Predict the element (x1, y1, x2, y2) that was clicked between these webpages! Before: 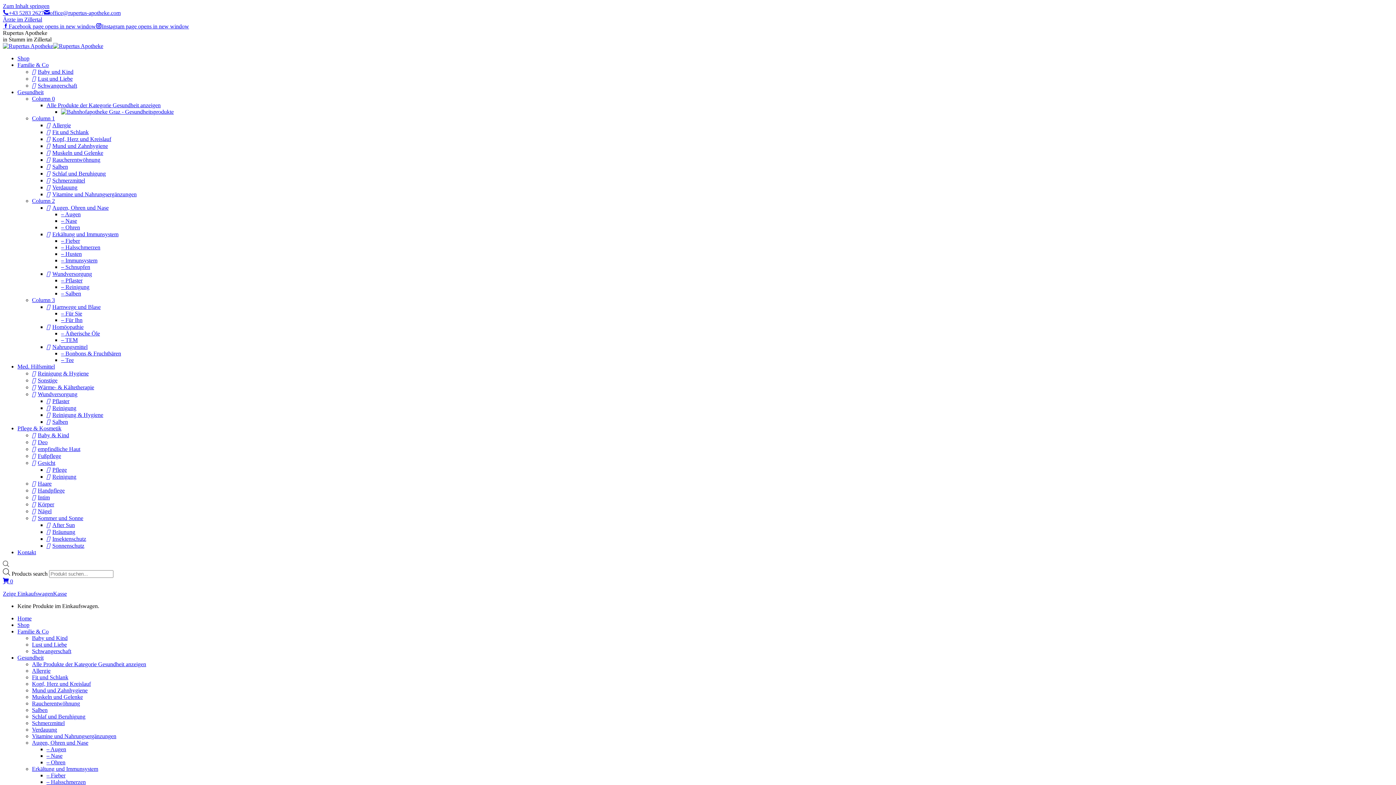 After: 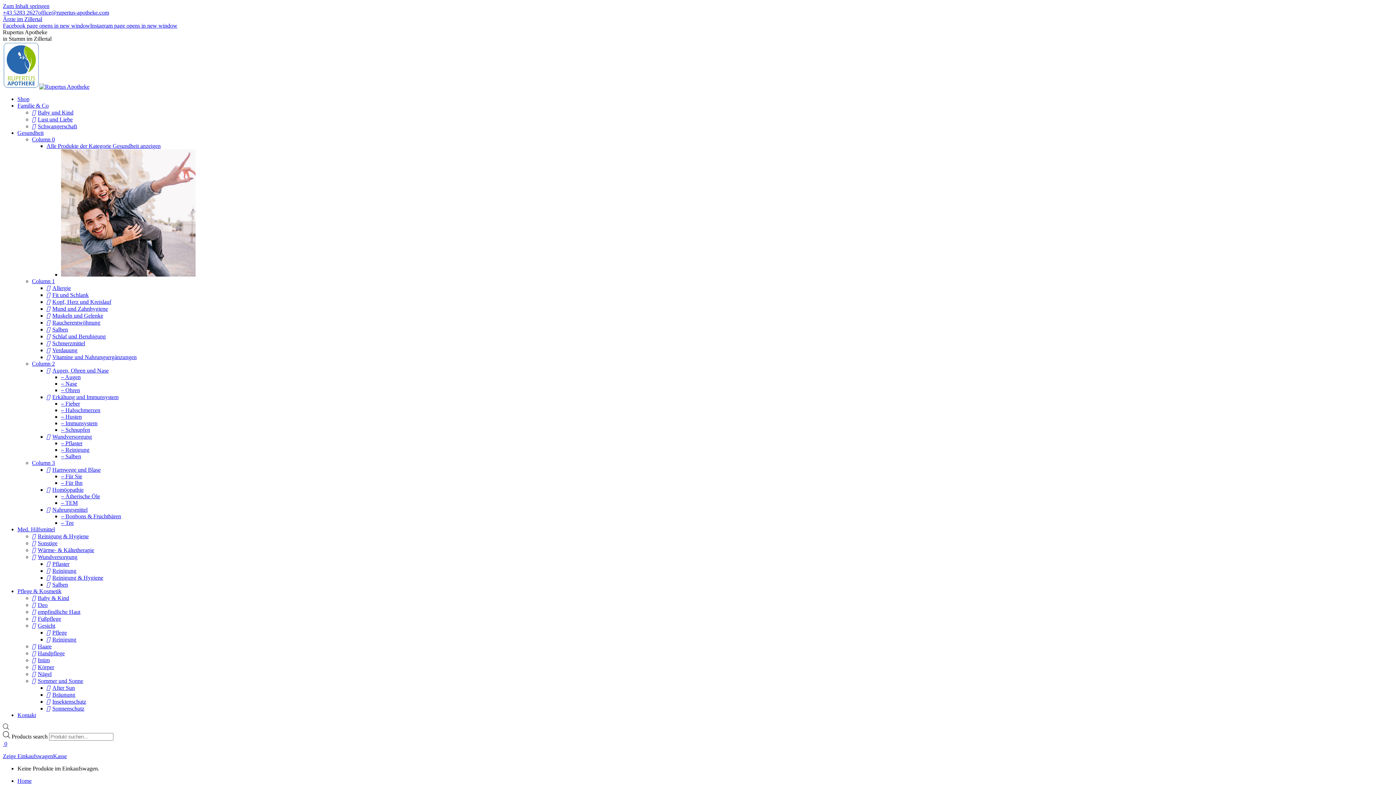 Action: label: – Ohren bbox: (61, 224, 80, 230)